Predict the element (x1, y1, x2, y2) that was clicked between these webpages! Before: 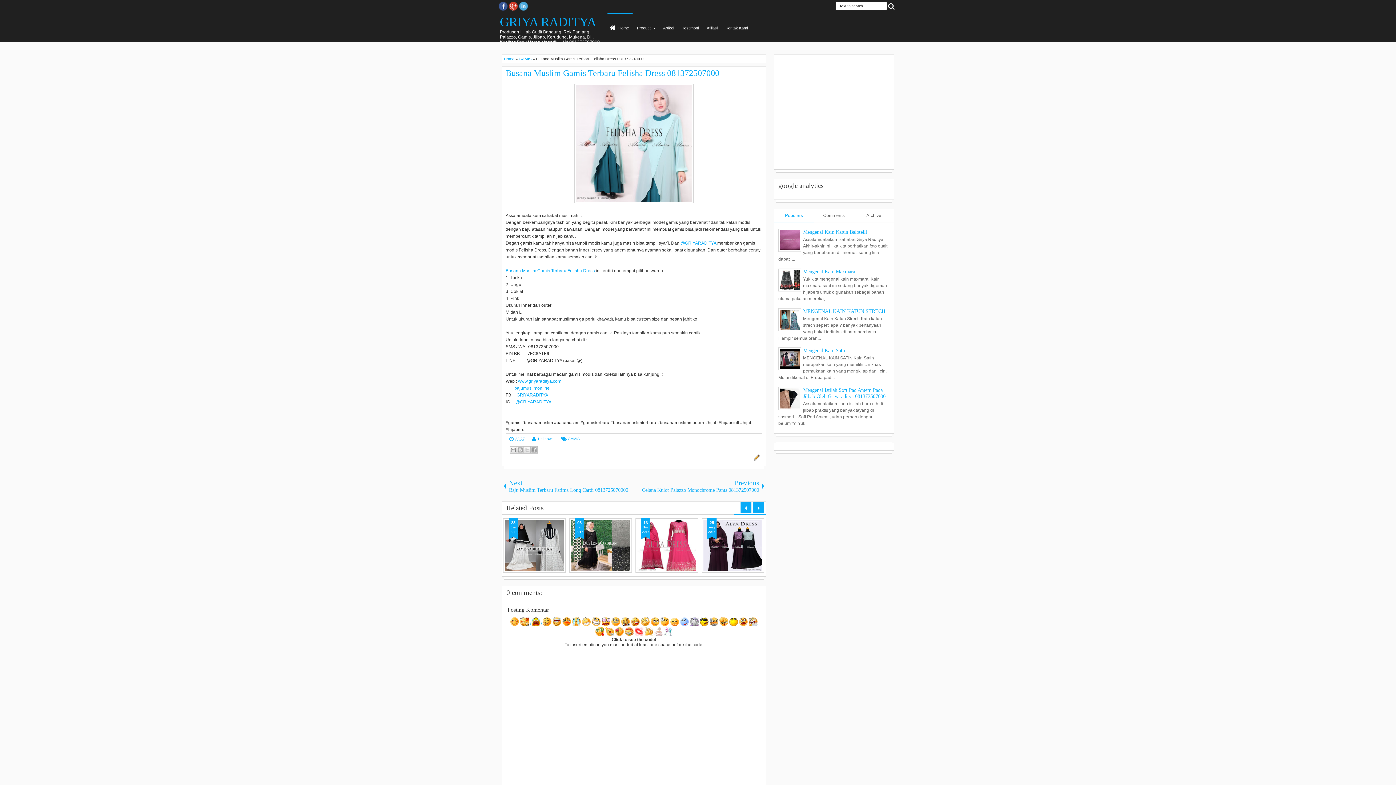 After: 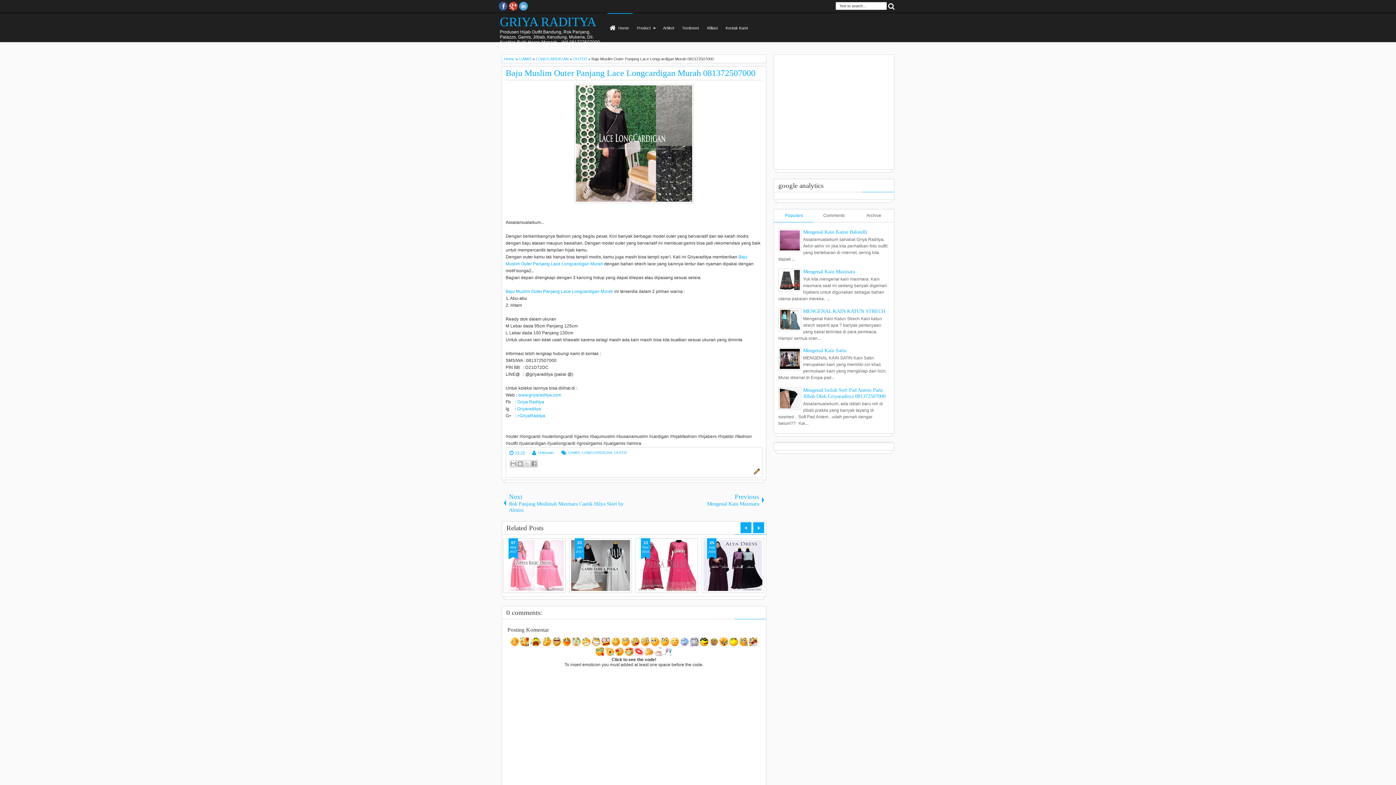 Action: bbox: (631, 518, 691, 592) label: Baju Muslim Outer Panjang Lace Longcardigan Murah 081372507000